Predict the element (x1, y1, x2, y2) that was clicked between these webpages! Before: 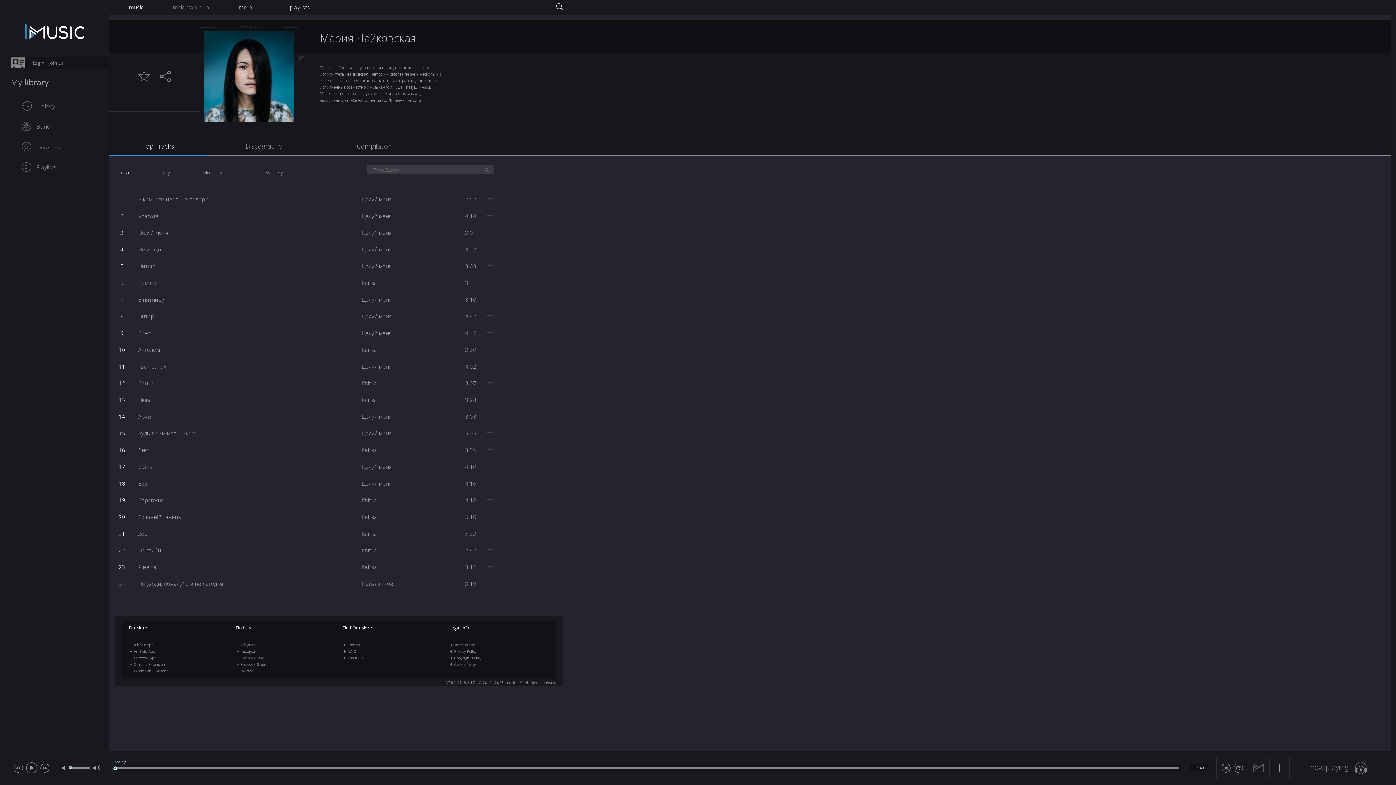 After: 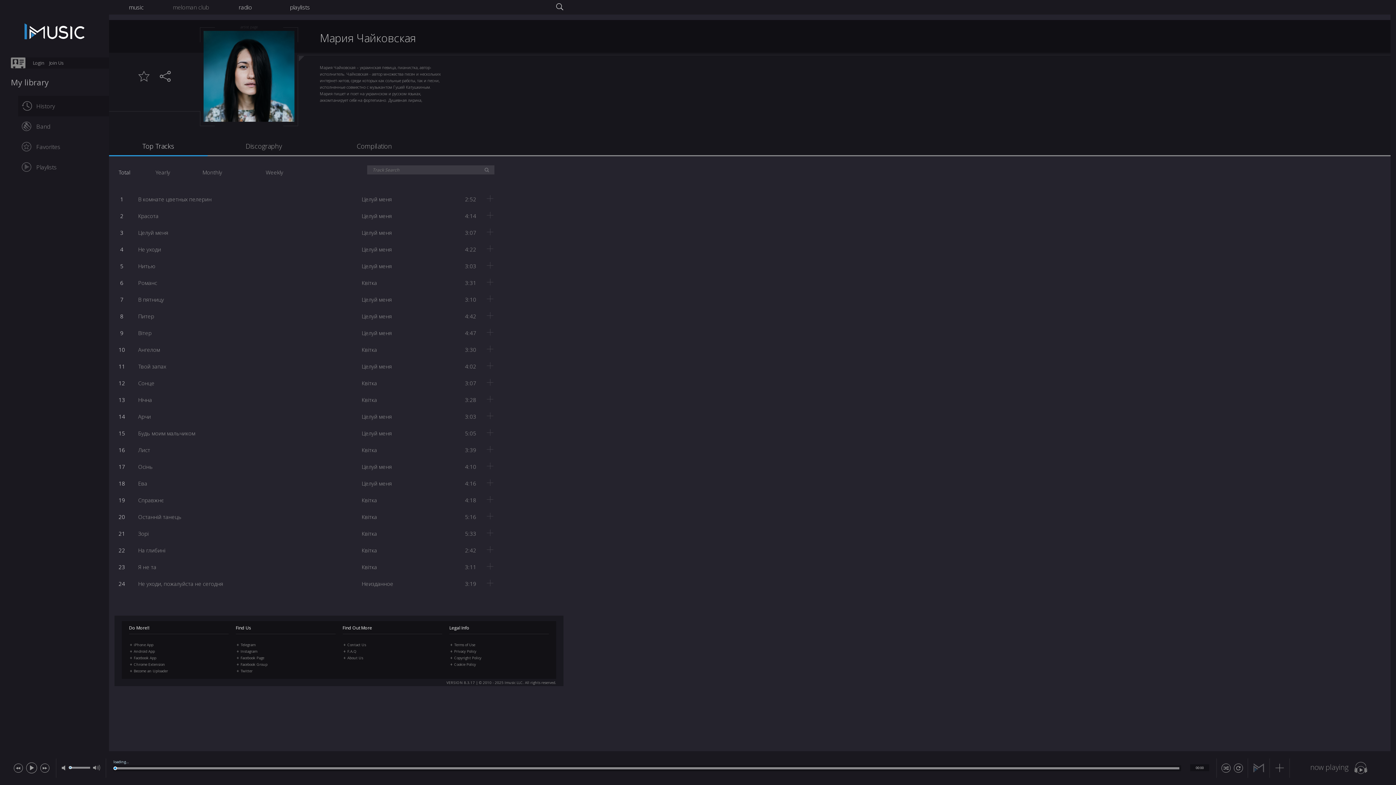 Action: bbox: (18, 96, 109, 116) label: History